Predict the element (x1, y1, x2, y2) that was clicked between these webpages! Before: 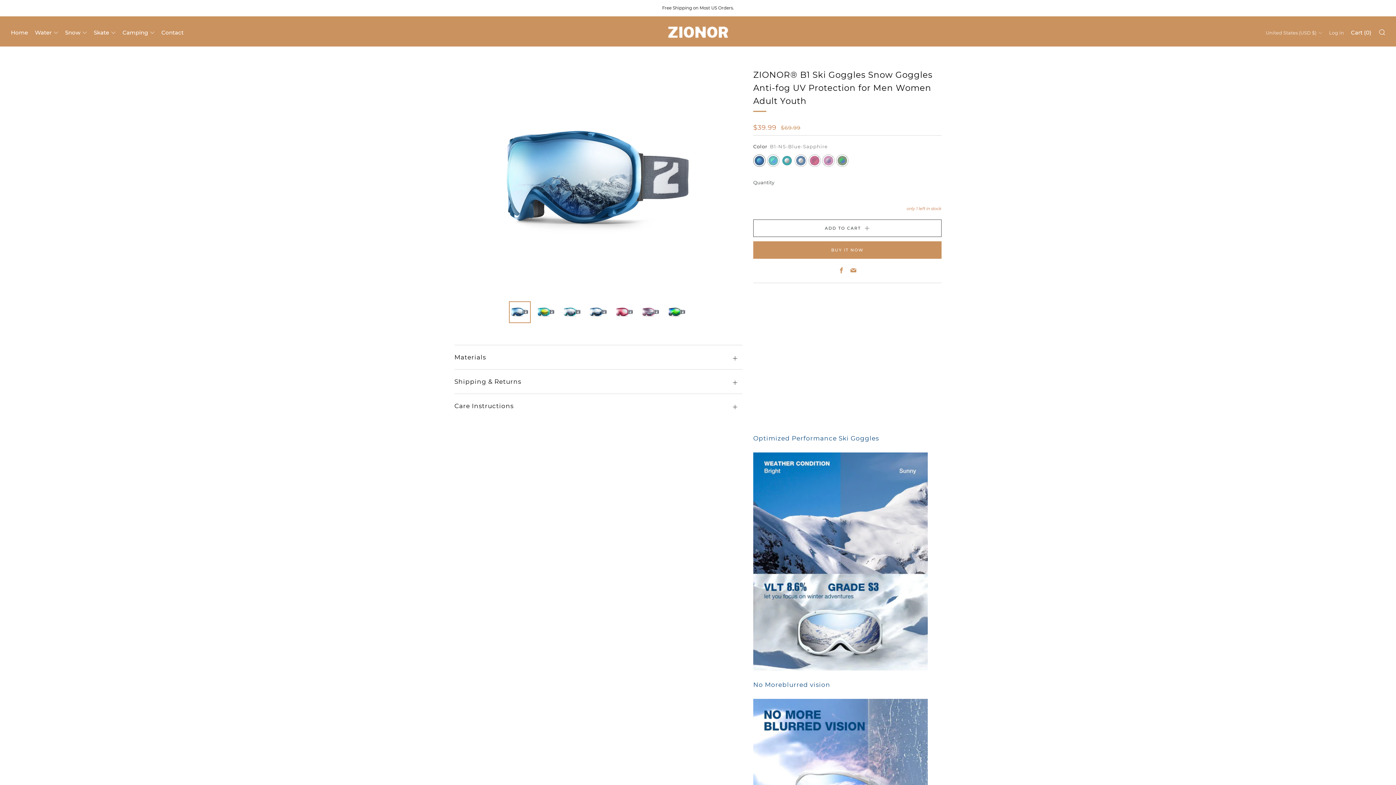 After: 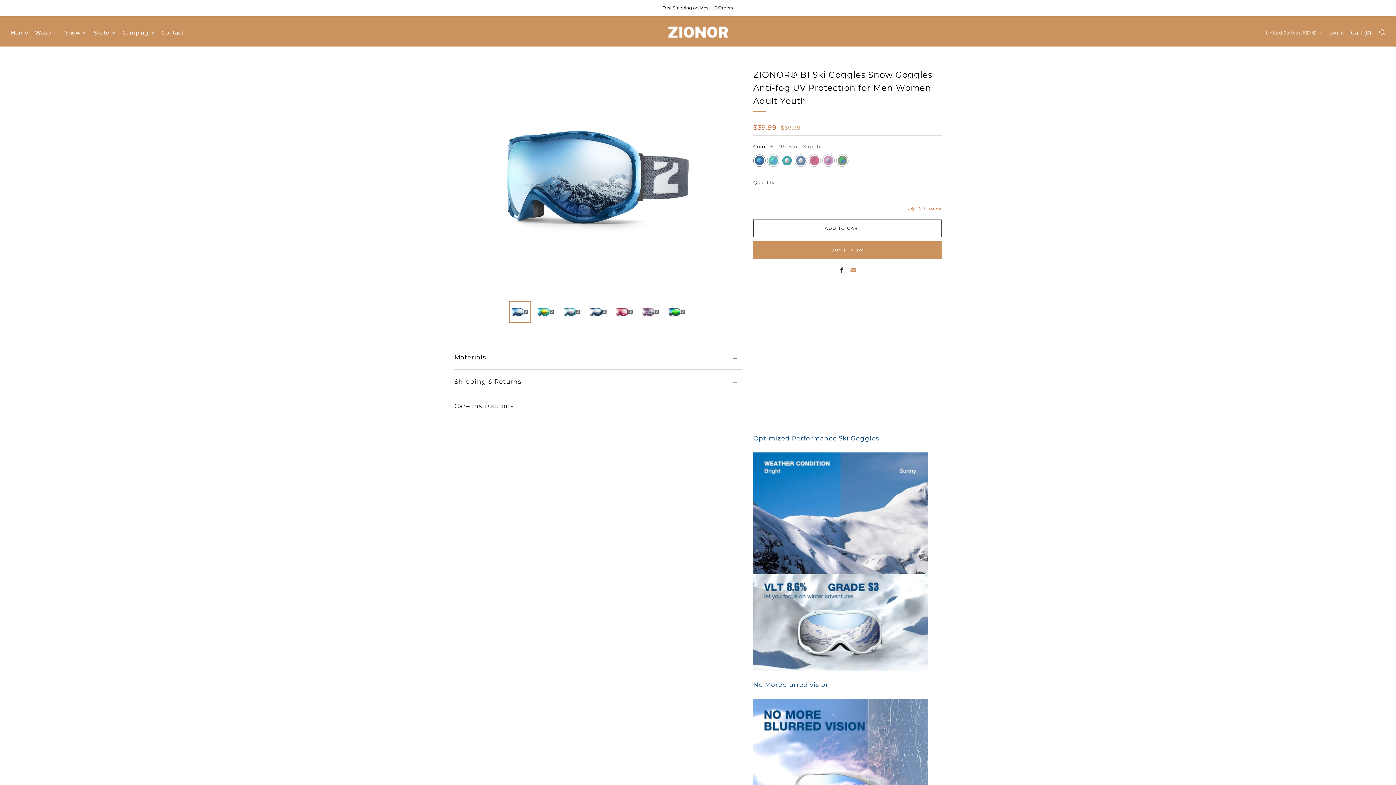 Action: label: Facebook bbox: (838, 267, 844, 274)